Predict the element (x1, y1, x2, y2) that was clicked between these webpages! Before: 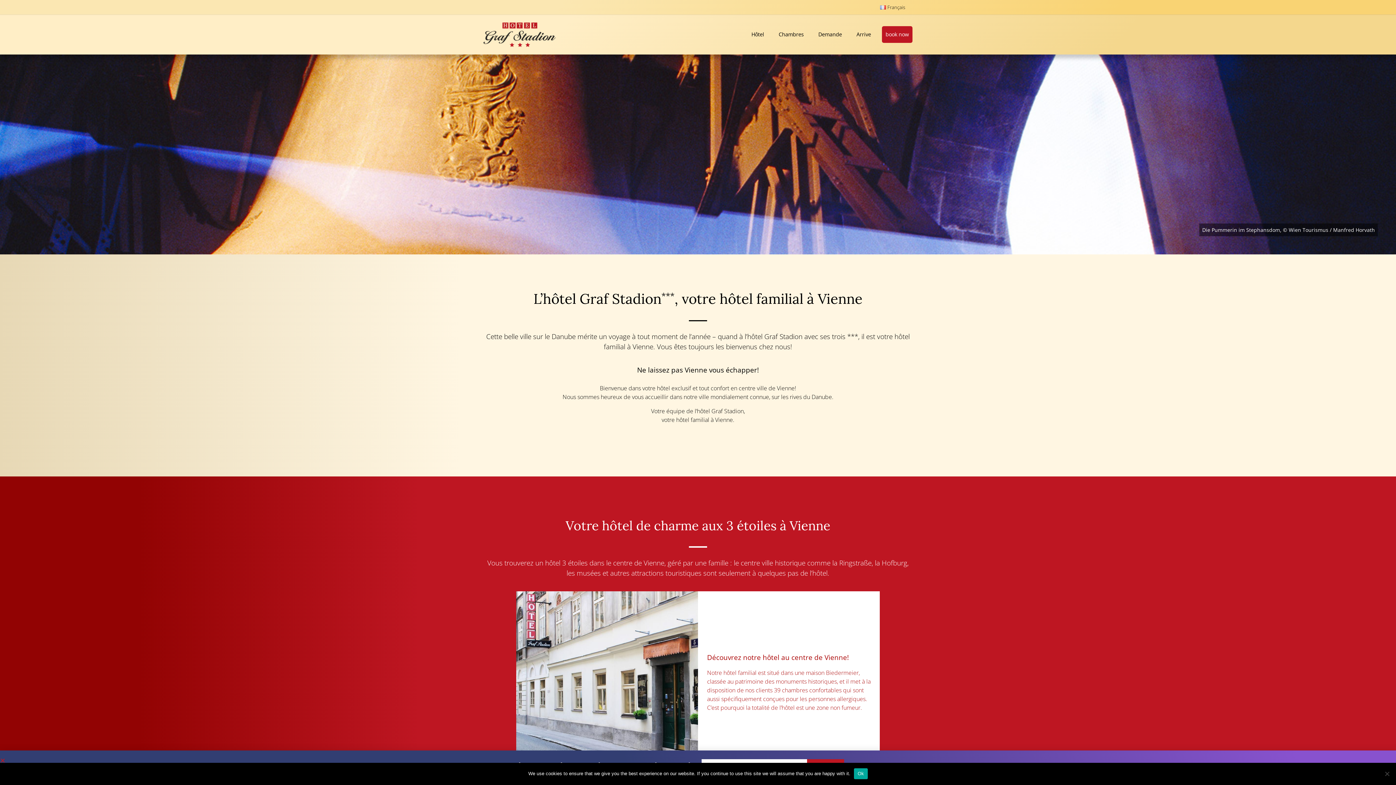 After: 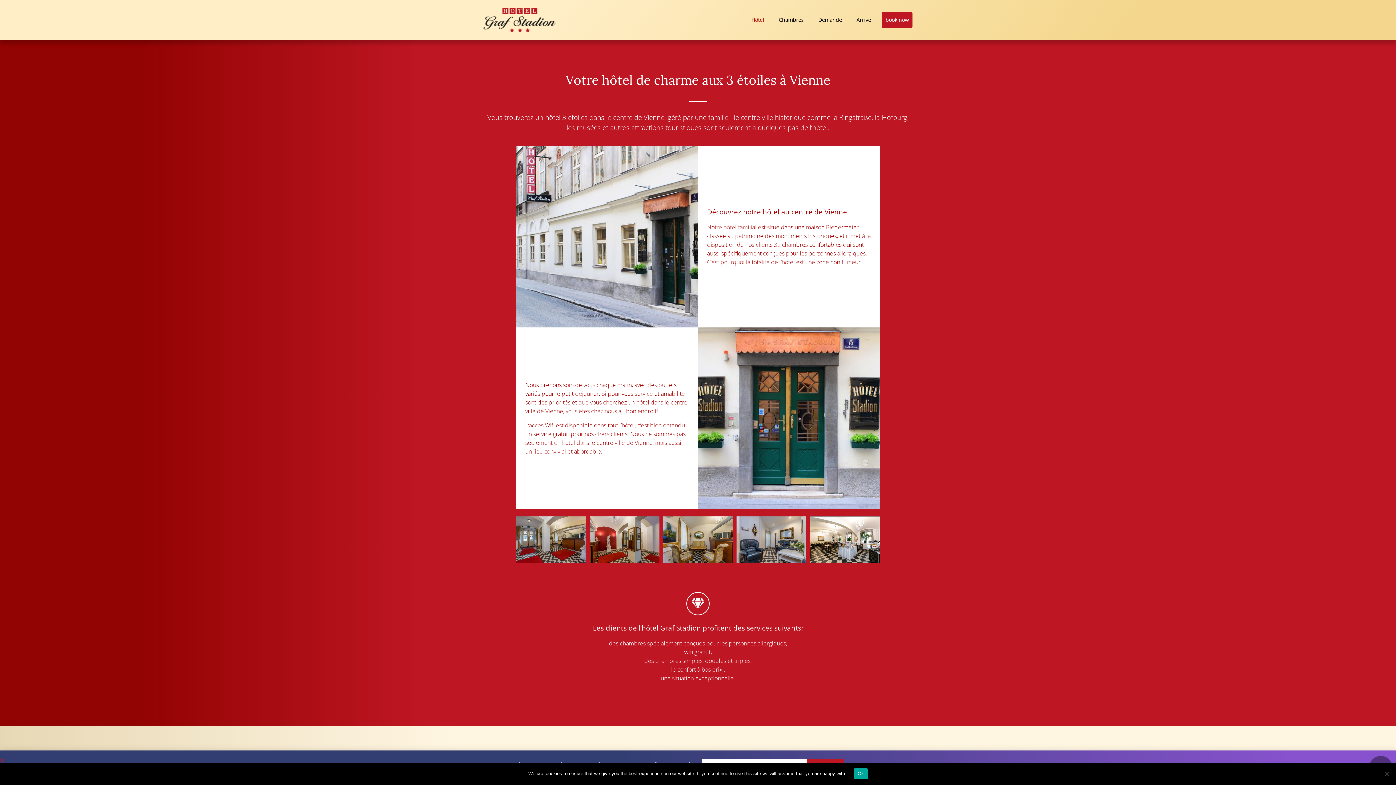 Action: bbox: (748, 26, 768, 42) label: Hôtel